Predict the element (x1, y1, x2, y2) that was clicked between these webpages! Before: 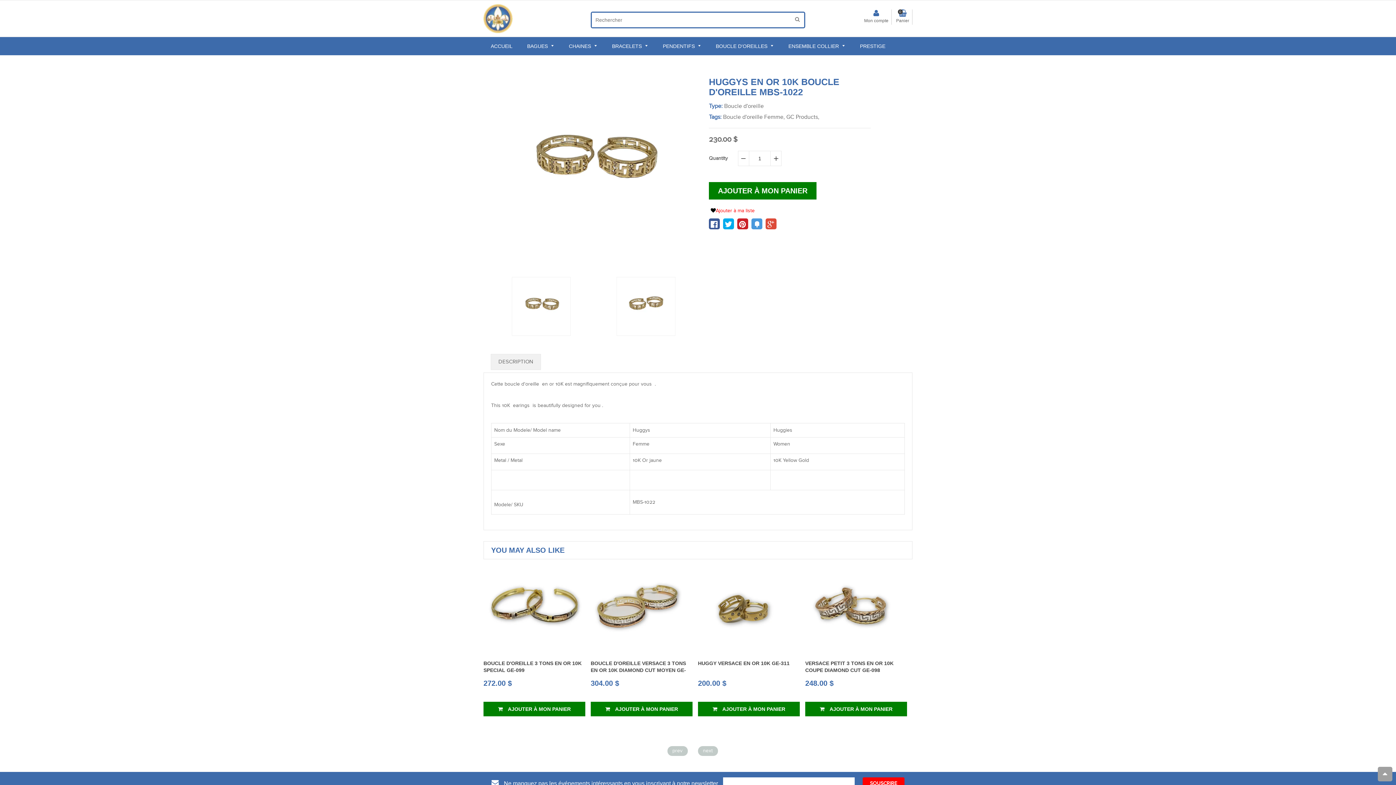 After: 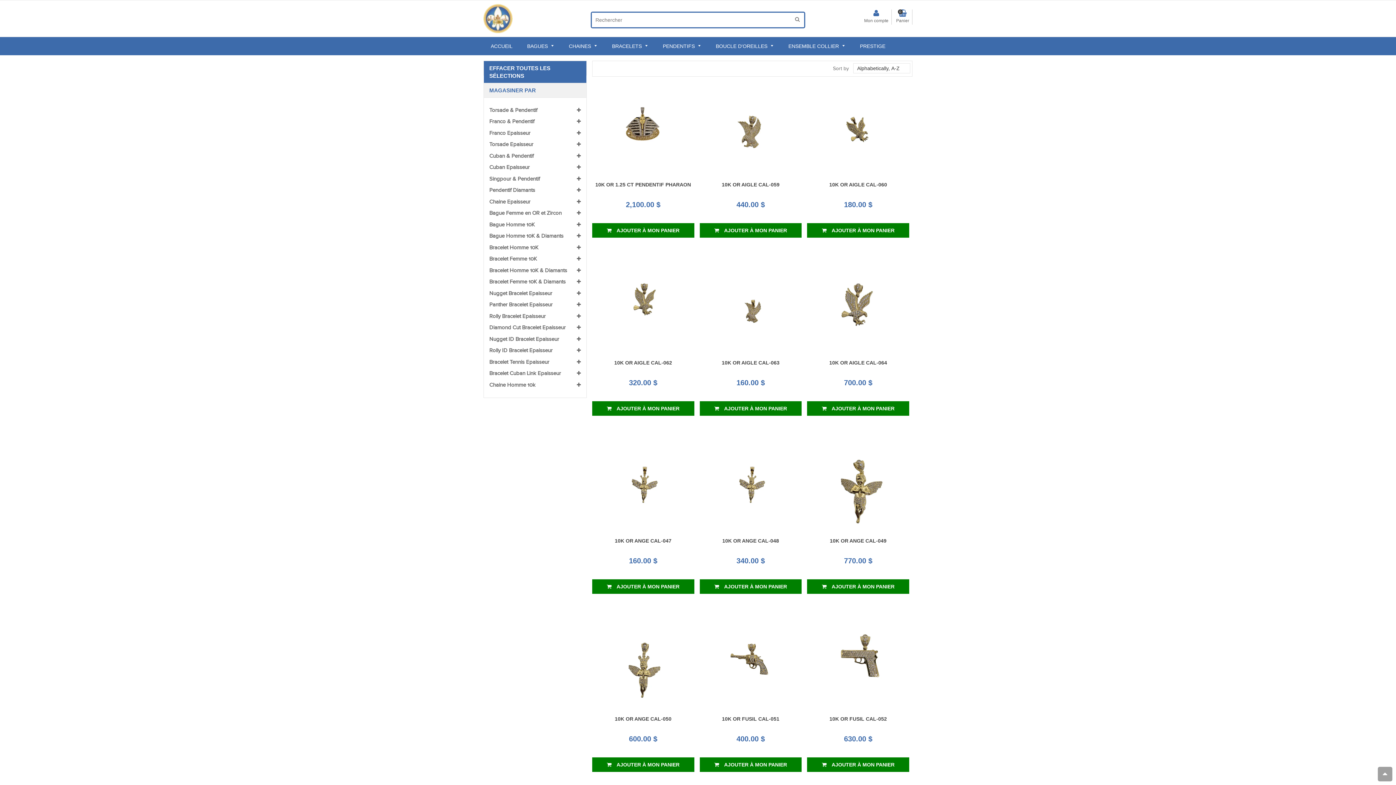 Action: bbox: (786, 113, 819, 120) label: GC Products,